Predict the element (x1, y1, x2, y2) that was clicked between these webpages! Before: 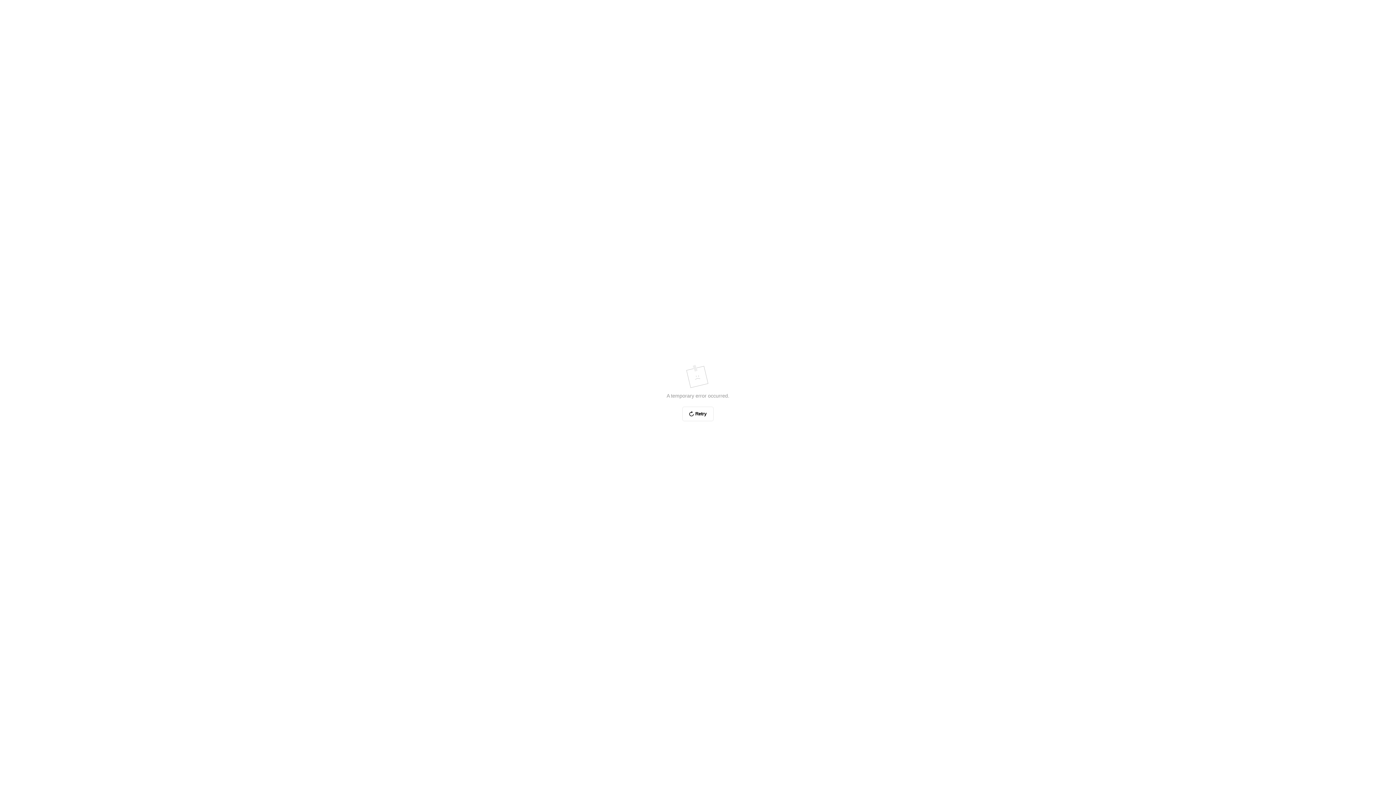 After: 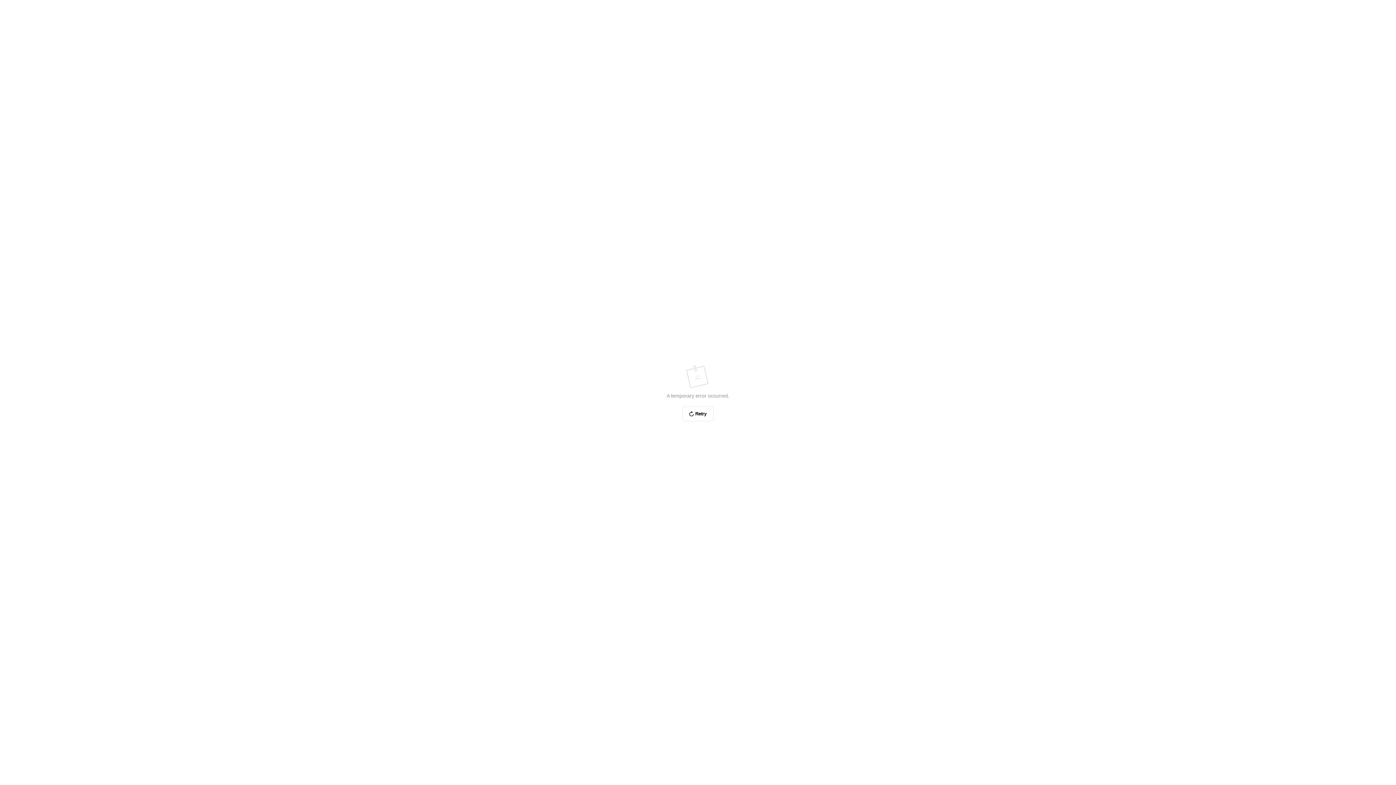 Action: label: Retry bbox: (682, 406, 713, 421)